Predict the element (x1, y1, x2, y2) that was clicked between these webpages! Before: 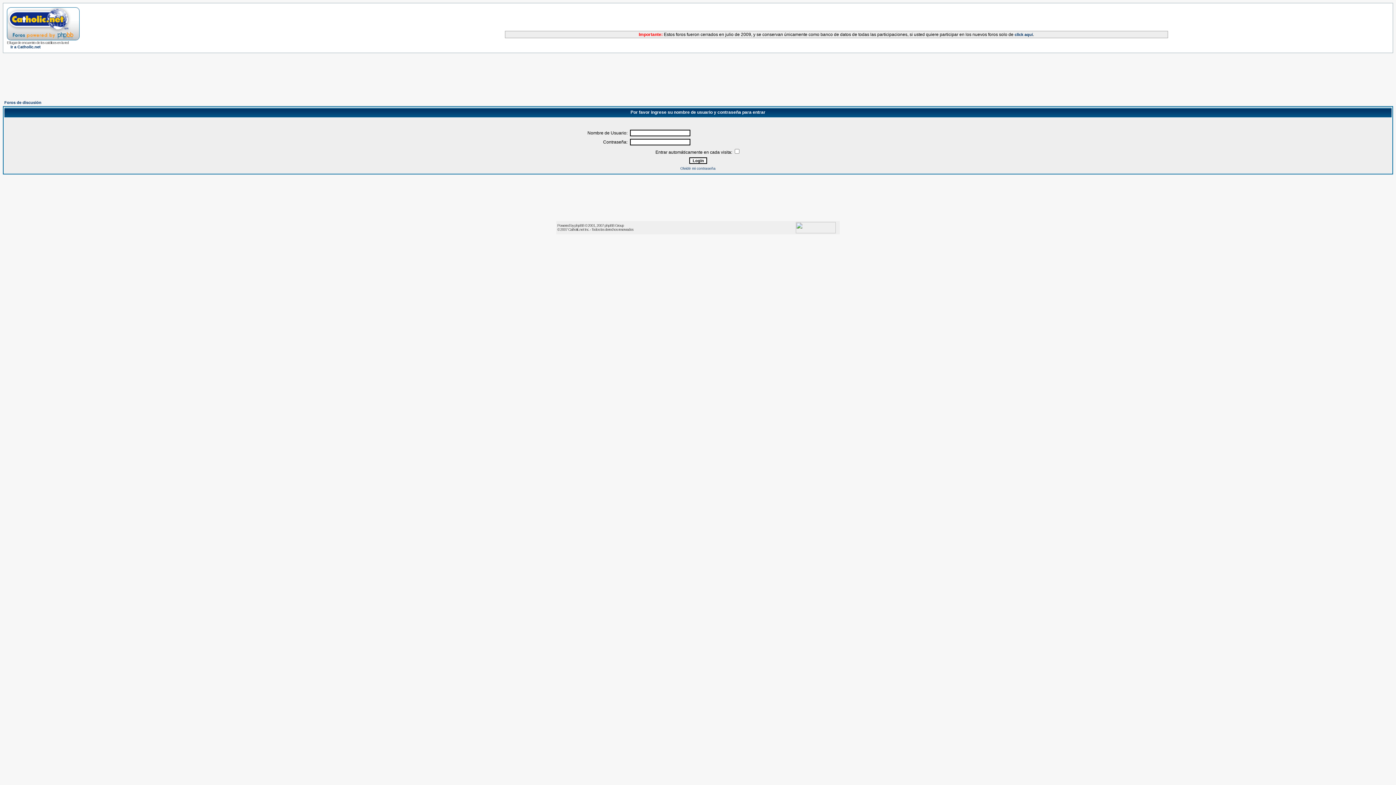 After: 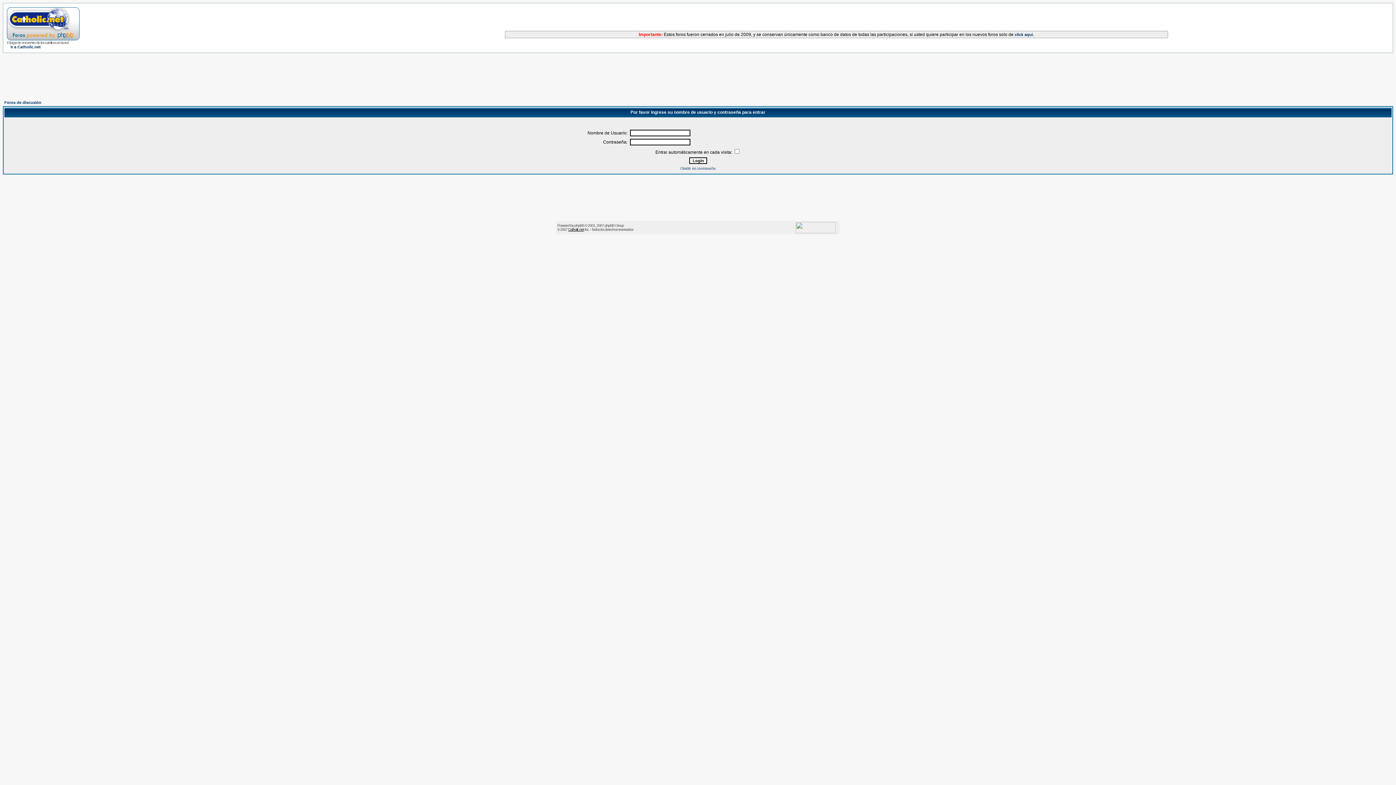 Action: label: Catholic.net bbox: (568, 227, 584, 231)